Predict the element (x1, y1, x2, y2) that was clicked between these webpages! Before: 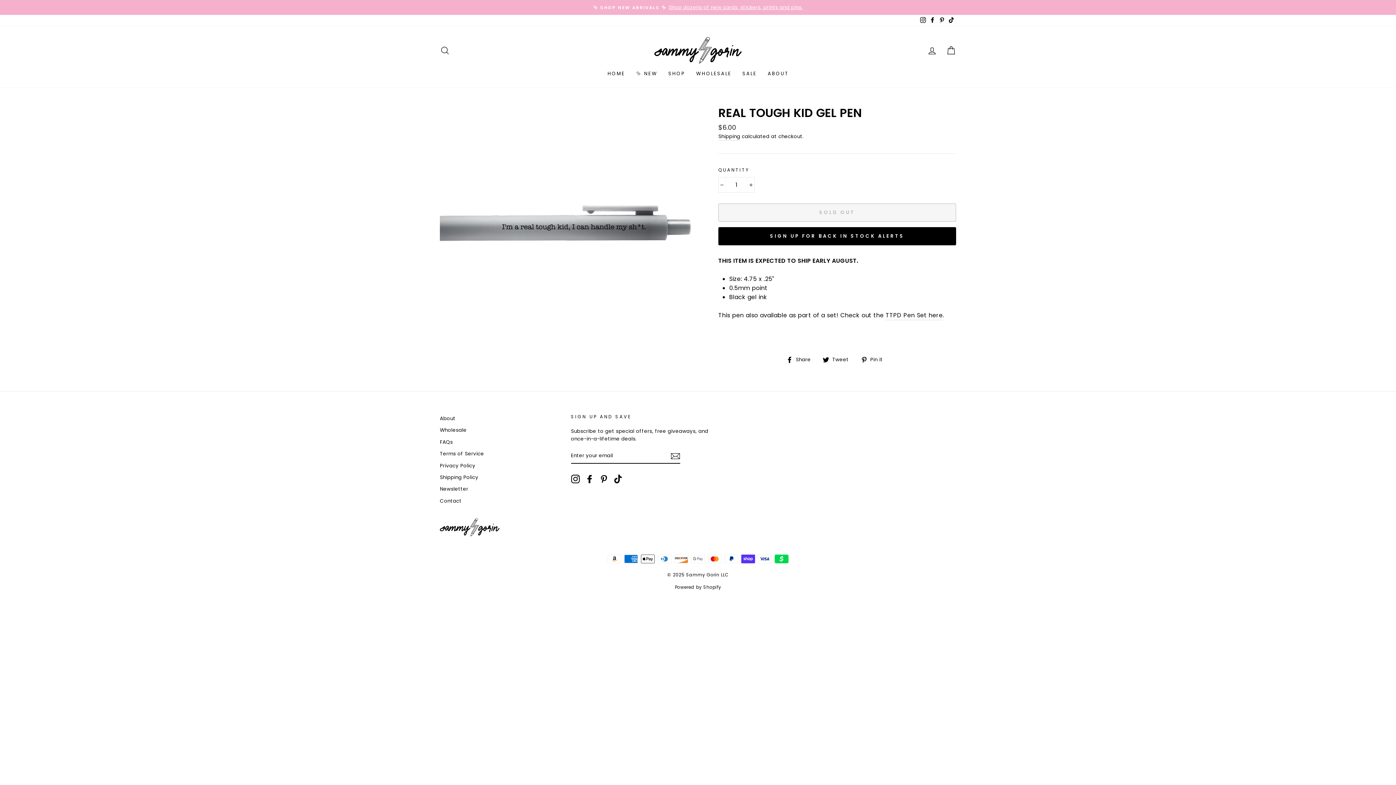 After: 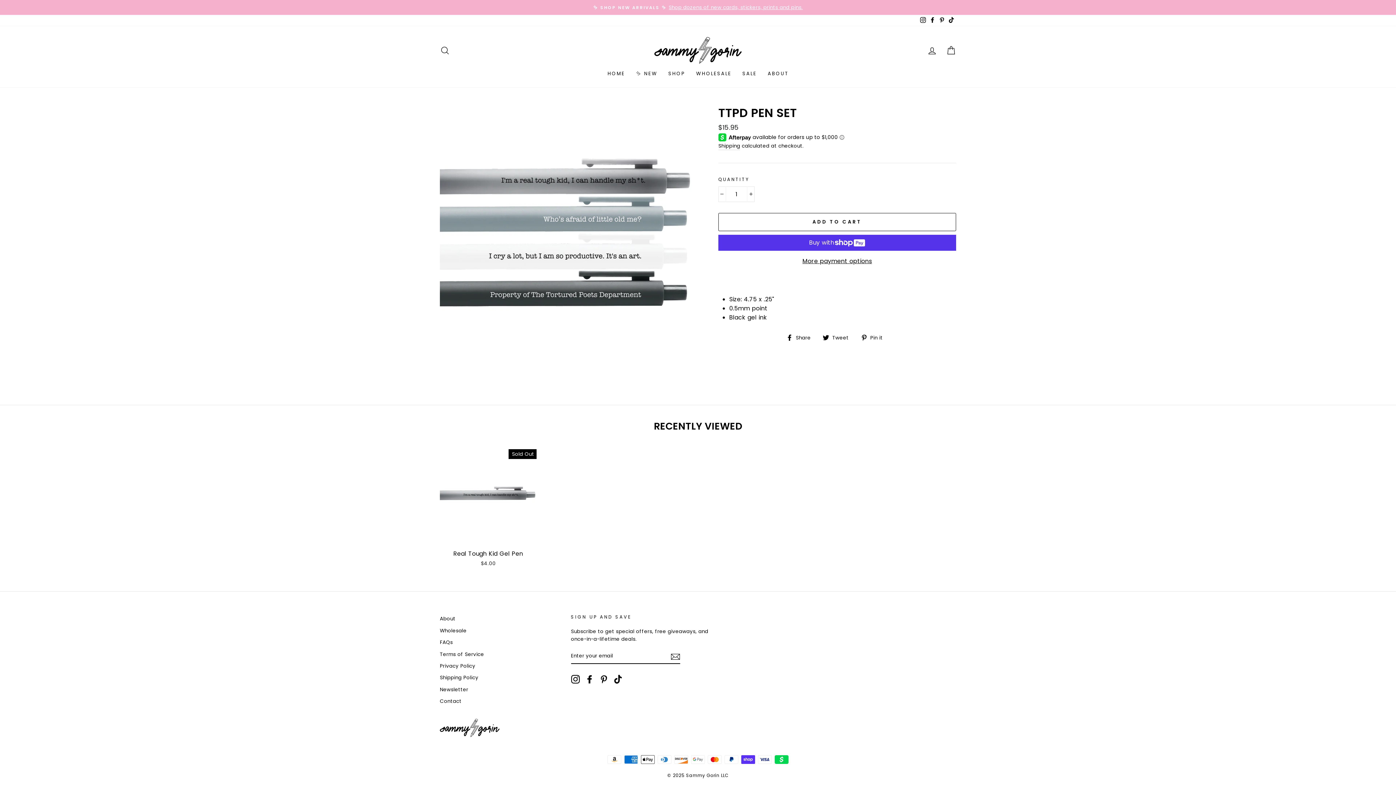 Action: bbox: (885, 310, 942, 320) label: TTPD Pen Set here